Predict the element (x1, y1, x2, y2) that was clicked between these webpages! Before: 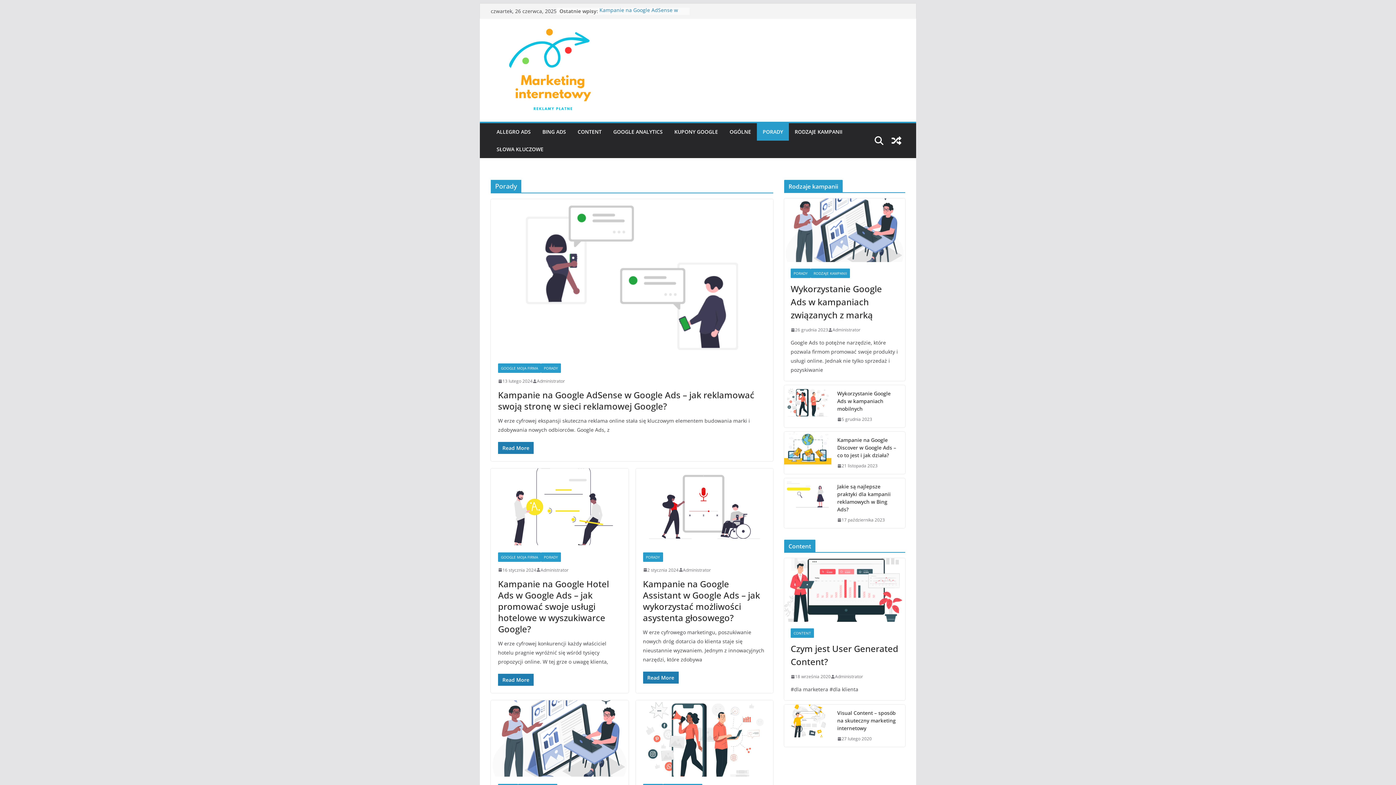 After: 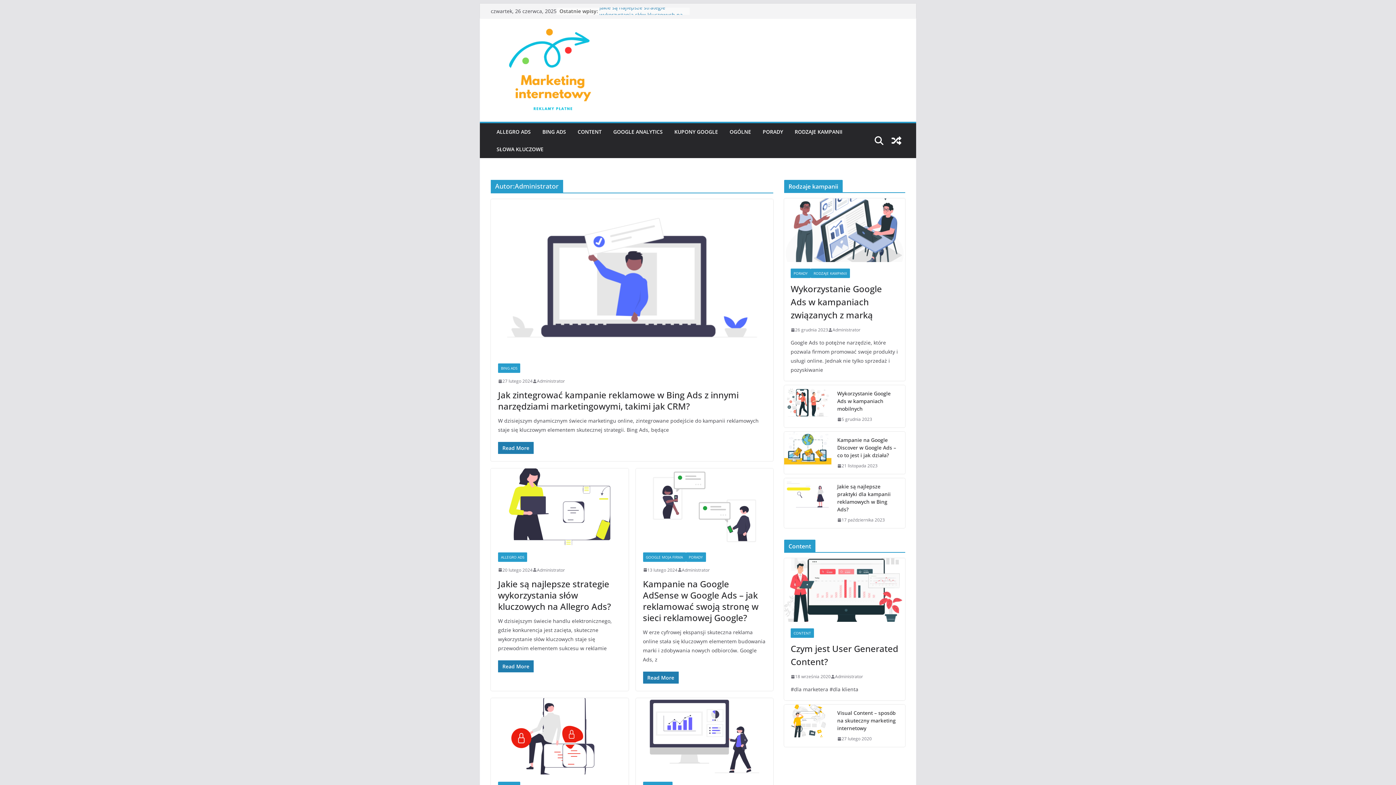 Action: label: Administrator bbox: (835, 673, 863, 680)